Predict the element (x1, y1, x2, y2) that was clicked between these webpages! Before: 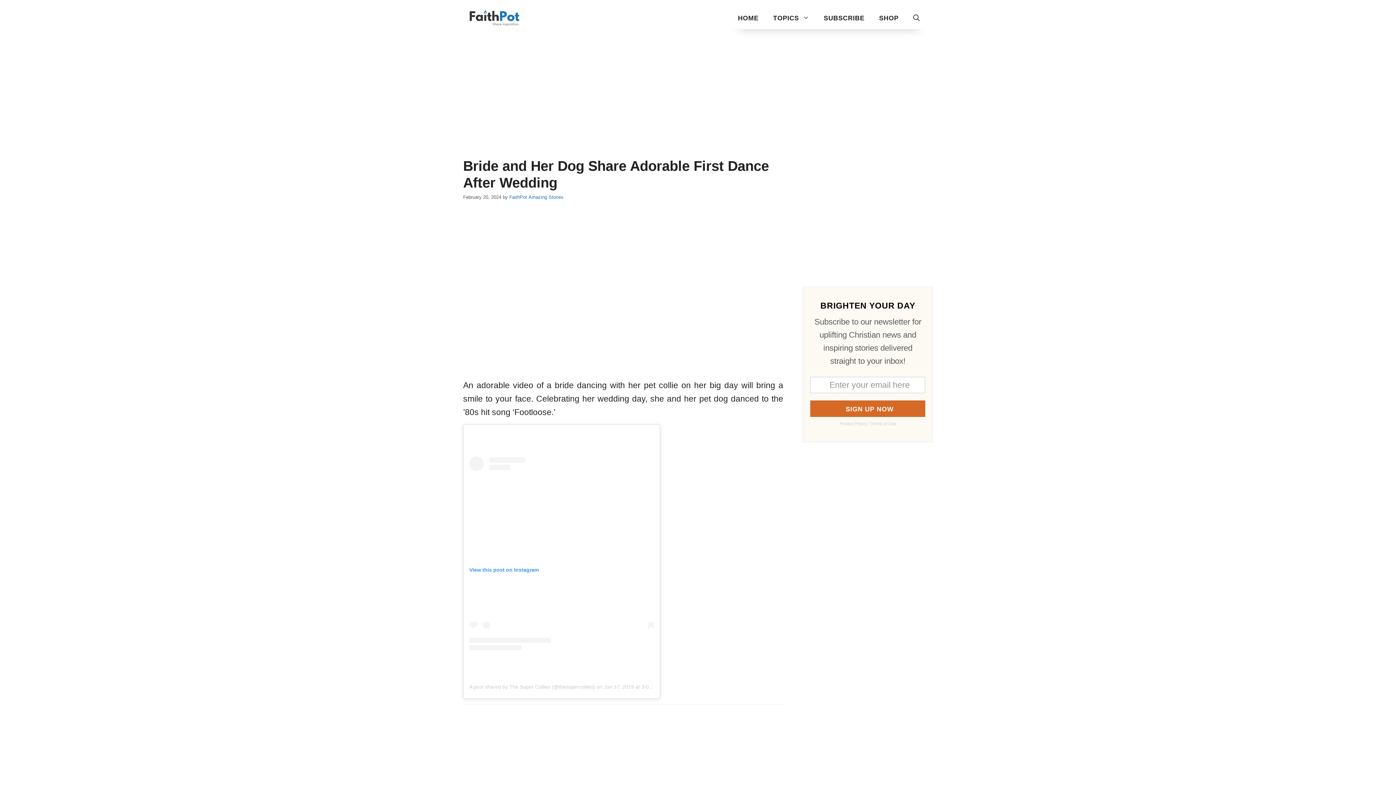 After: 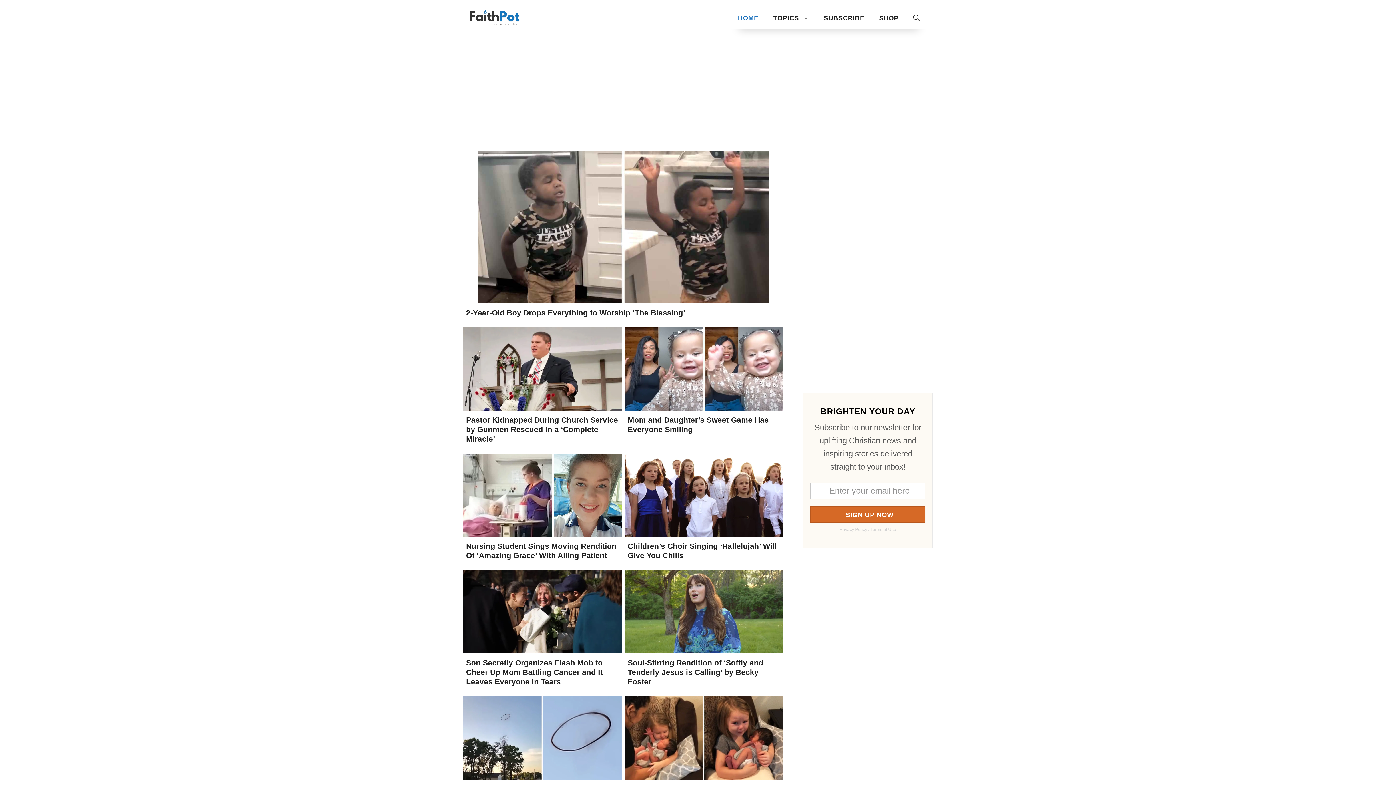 Action: label: HOME bbox: (730, 7, 766, 29)